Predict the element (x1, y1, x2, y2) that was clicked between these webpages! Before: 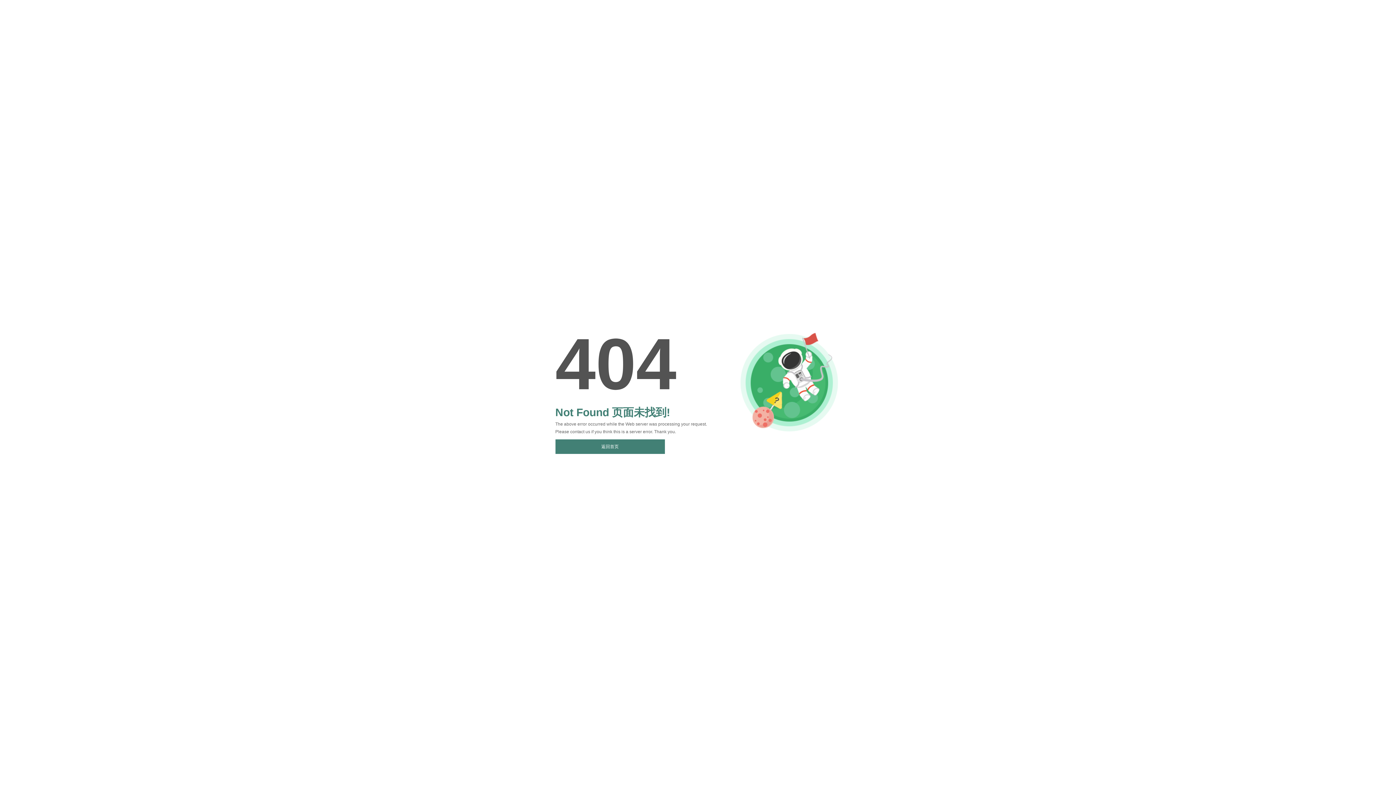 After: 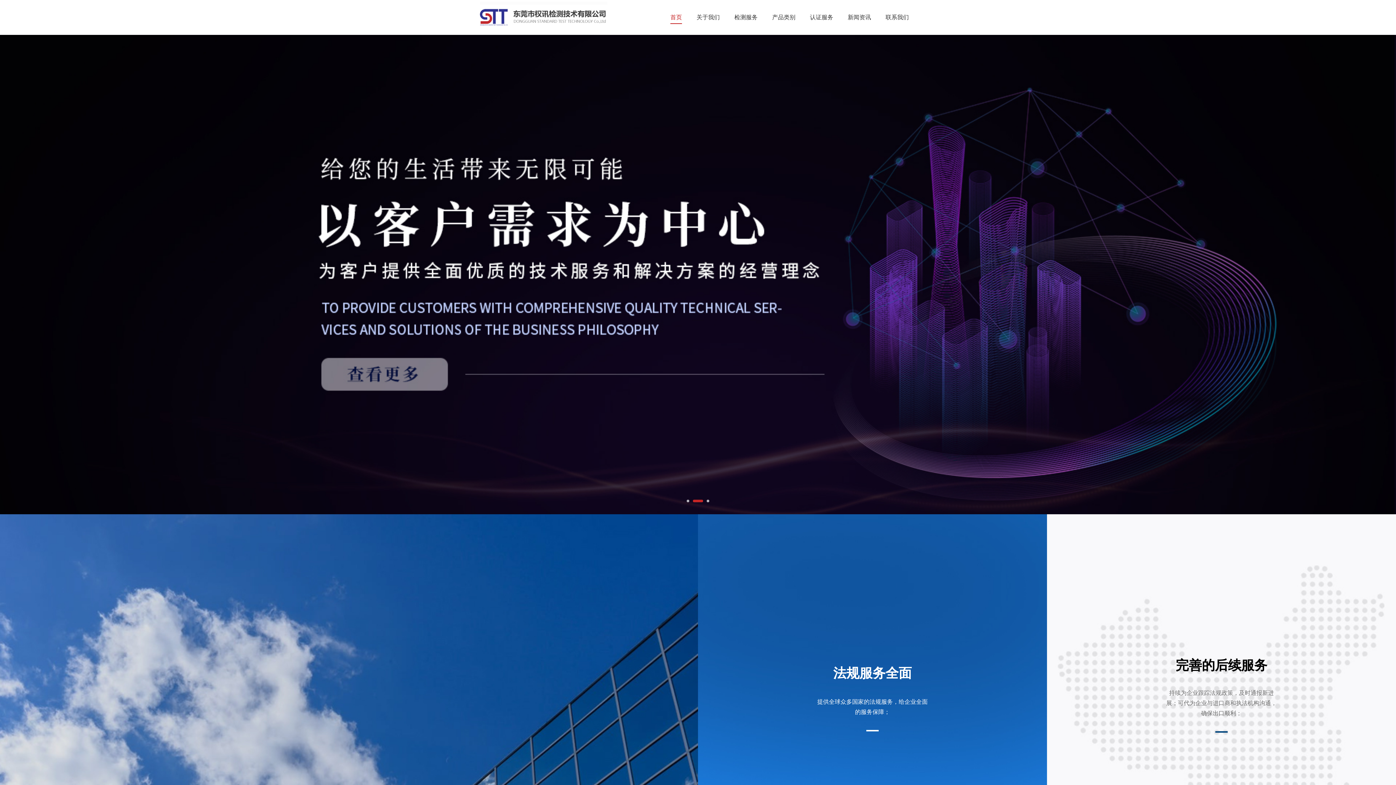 Action: label: 返回首页 bbox: (555, 439, 664, 454)